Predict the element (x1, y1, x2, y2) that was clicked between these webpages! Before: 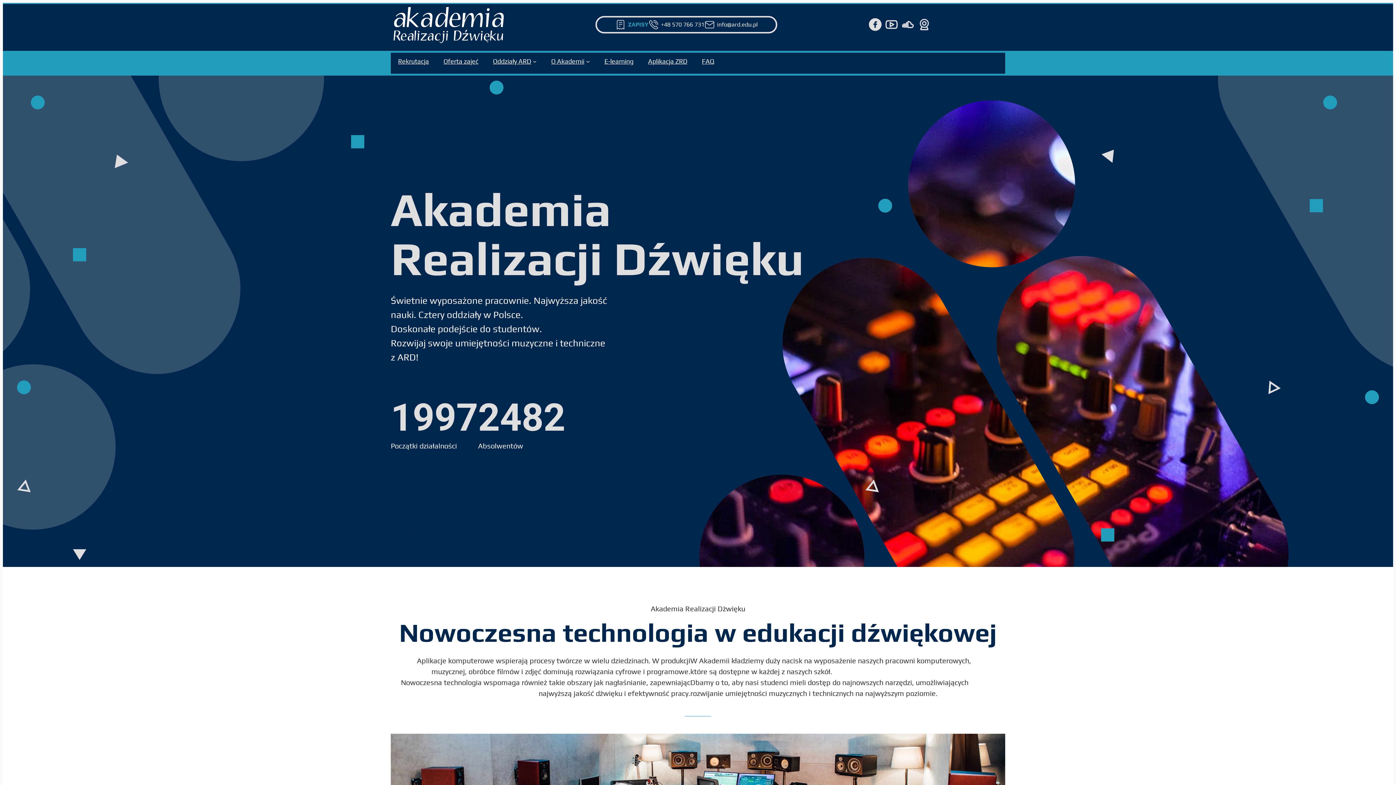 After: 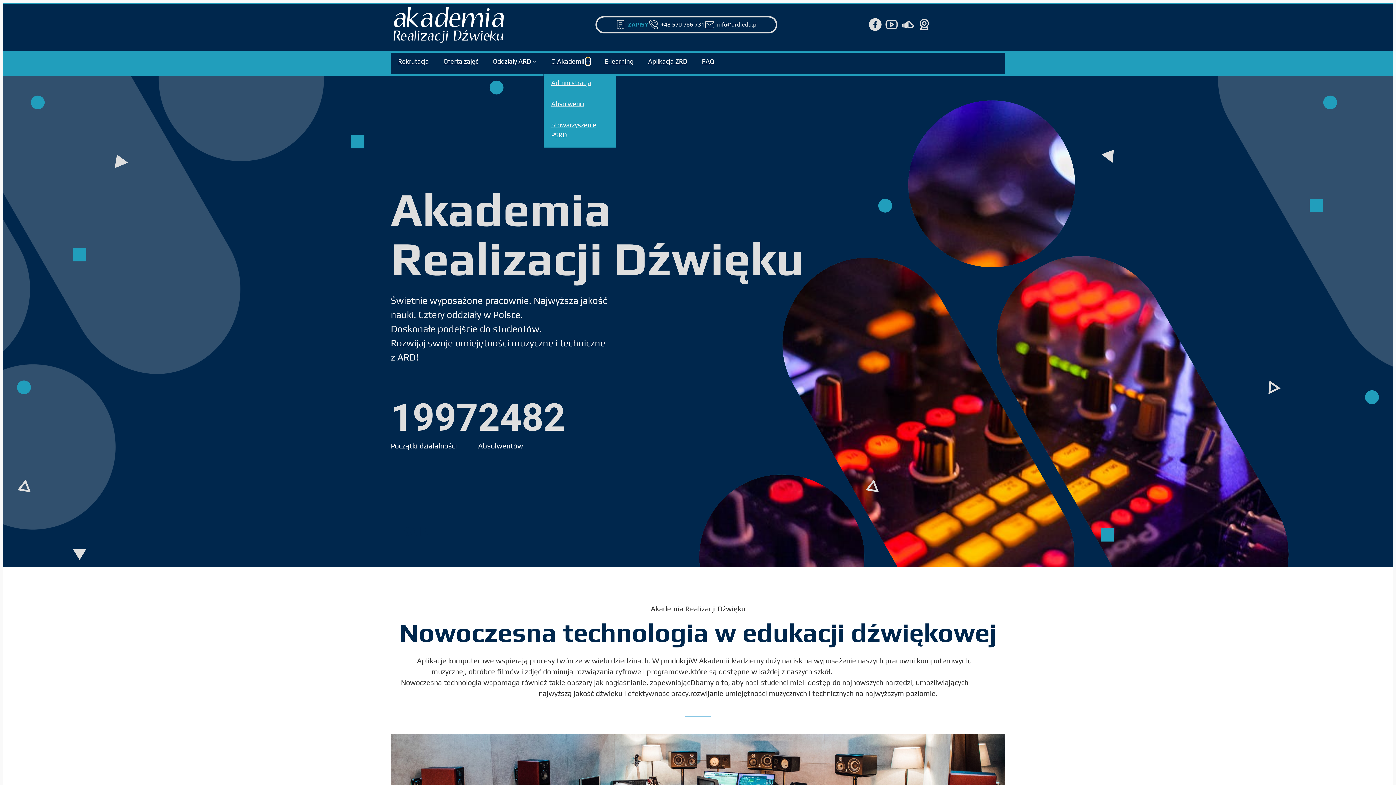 Action: bbox: (586, 59, 590, 63) label: O Akademii podmenu